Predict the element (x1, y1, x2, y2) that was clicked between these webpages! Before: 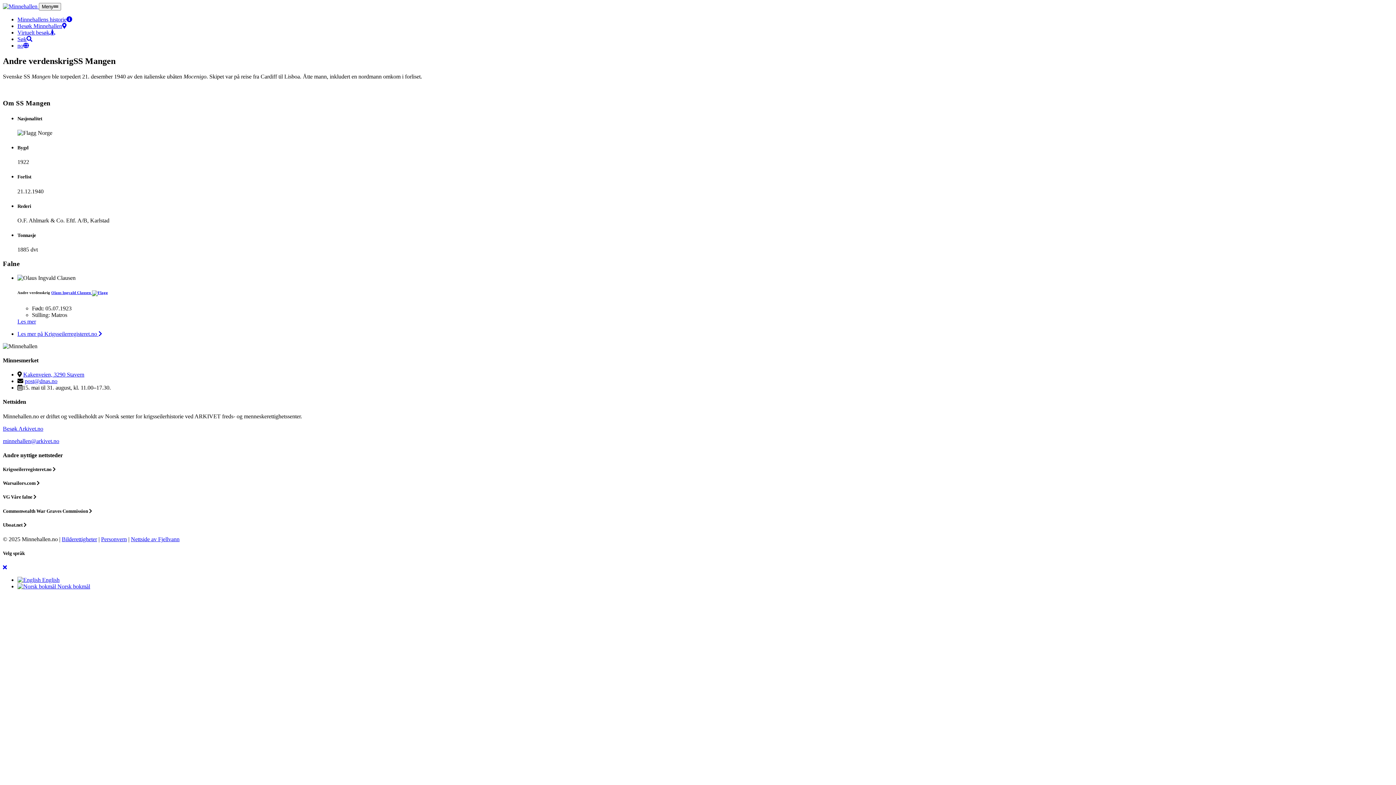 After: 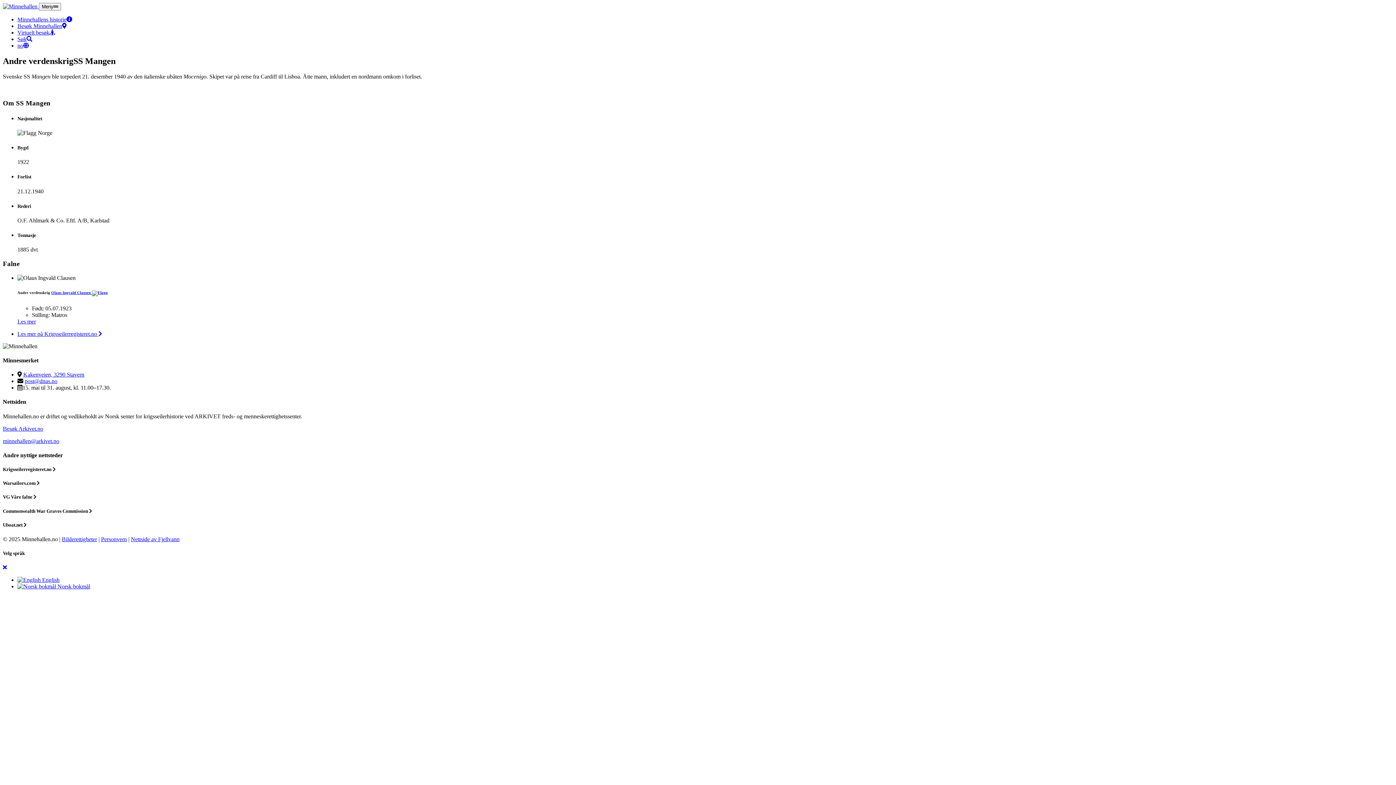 Action: bbox: (17, 42, 29, 48) label: no